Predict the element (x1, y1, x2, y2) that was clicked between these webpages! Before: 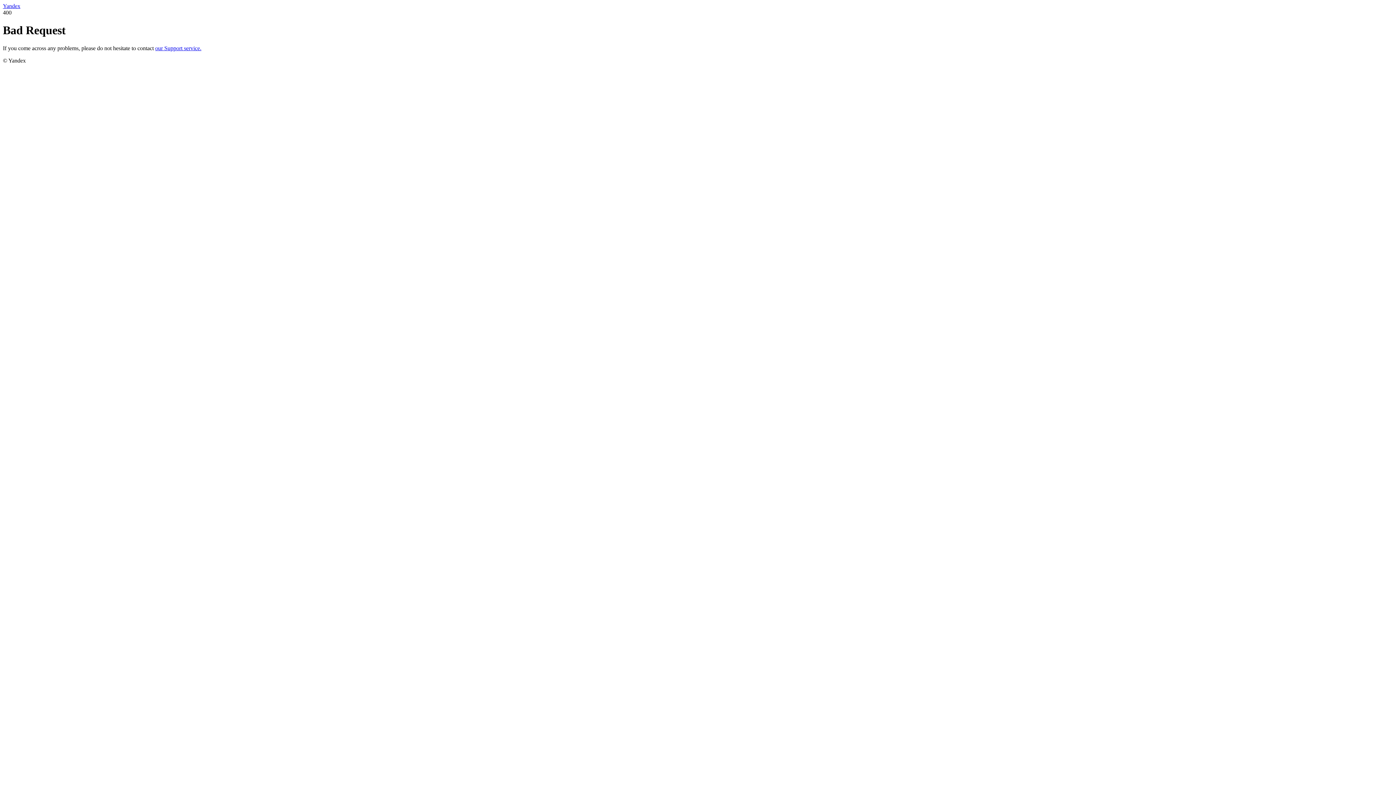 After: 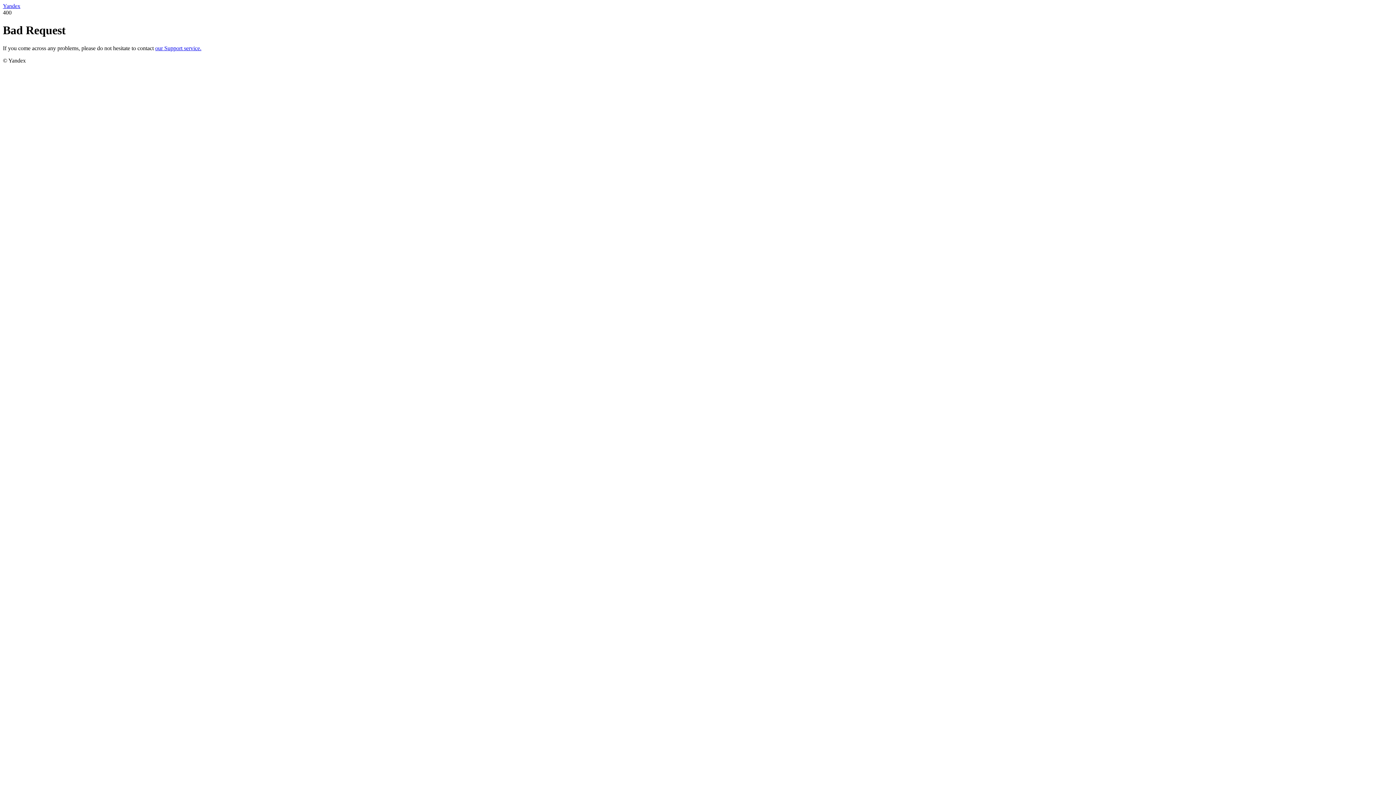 Action: label: our Support service. bbox: (155, 45, 201, 51)